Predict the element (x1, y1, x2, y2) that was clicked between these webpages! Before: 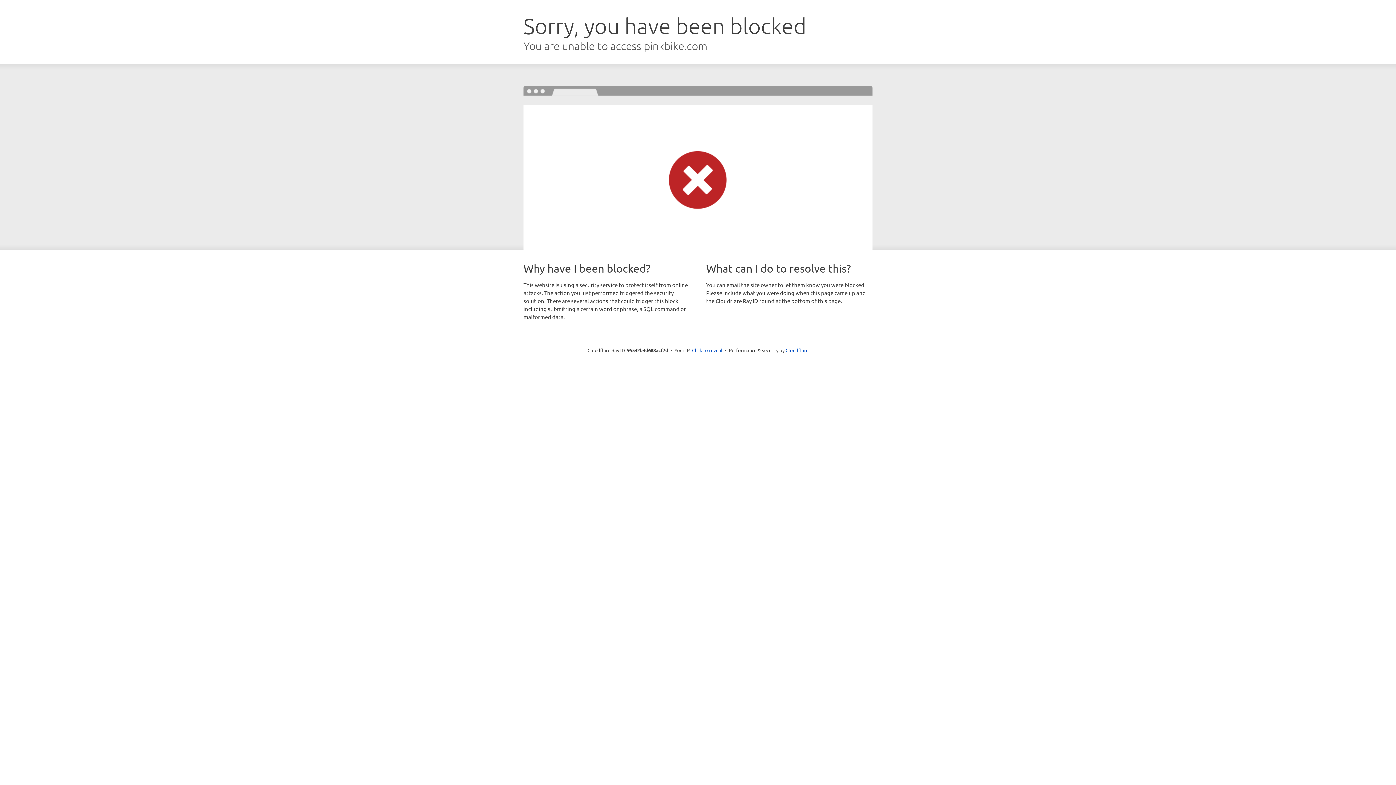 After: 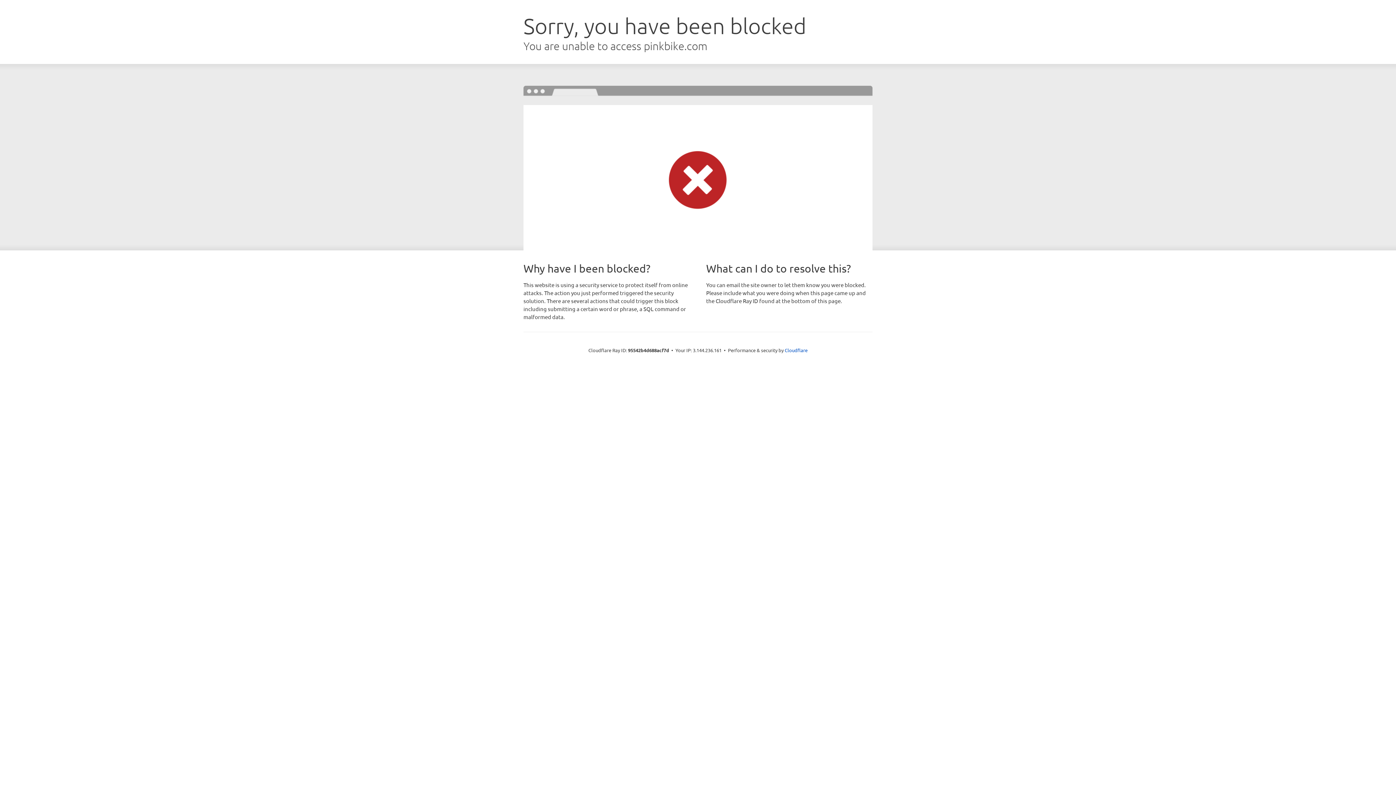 Action: label: Click to reveal bbox: (692, 346, 722, 353)